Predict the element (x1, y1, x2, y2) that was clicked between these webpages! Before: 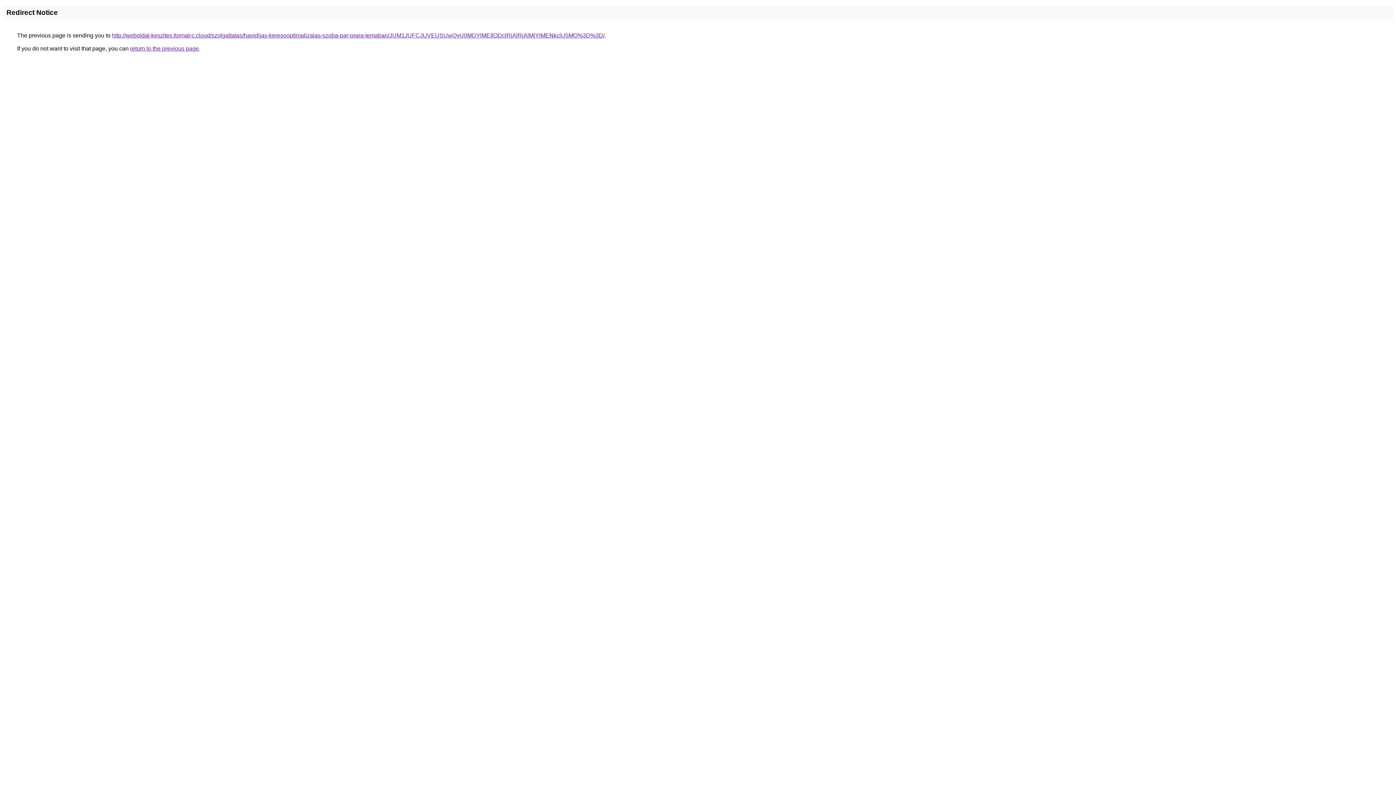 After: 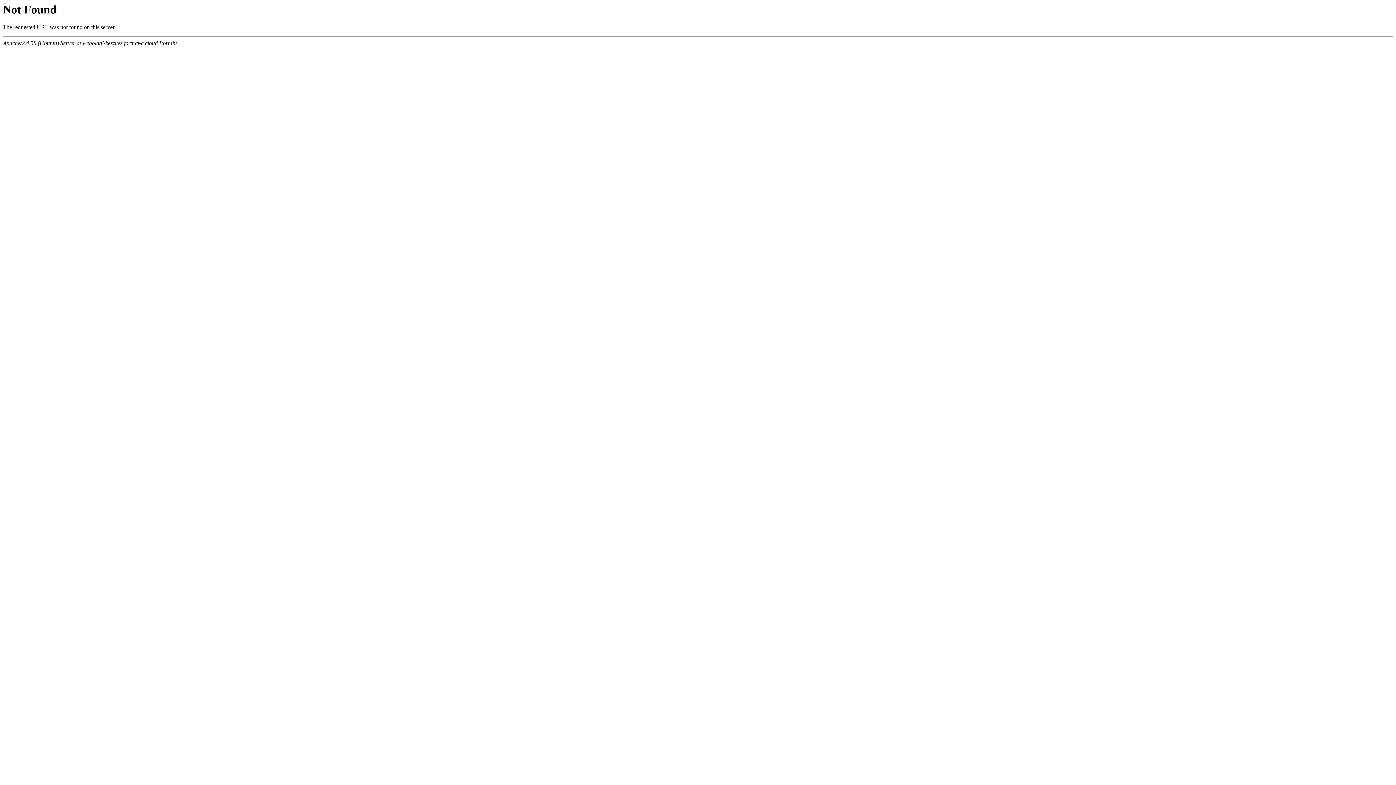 Action: bbox: (112, 32, 604, 38) label: http://weboldal-keszites.format-c.cloud/szolgaltatas/havidijas-keresooptimalizalas-szoba-par-orara-temaban/JUM1JUFCJUVEUSUwQyU0MDYlMEIlODclRjAlRjAlMjYlMENkciU5MQ%3D%3D/